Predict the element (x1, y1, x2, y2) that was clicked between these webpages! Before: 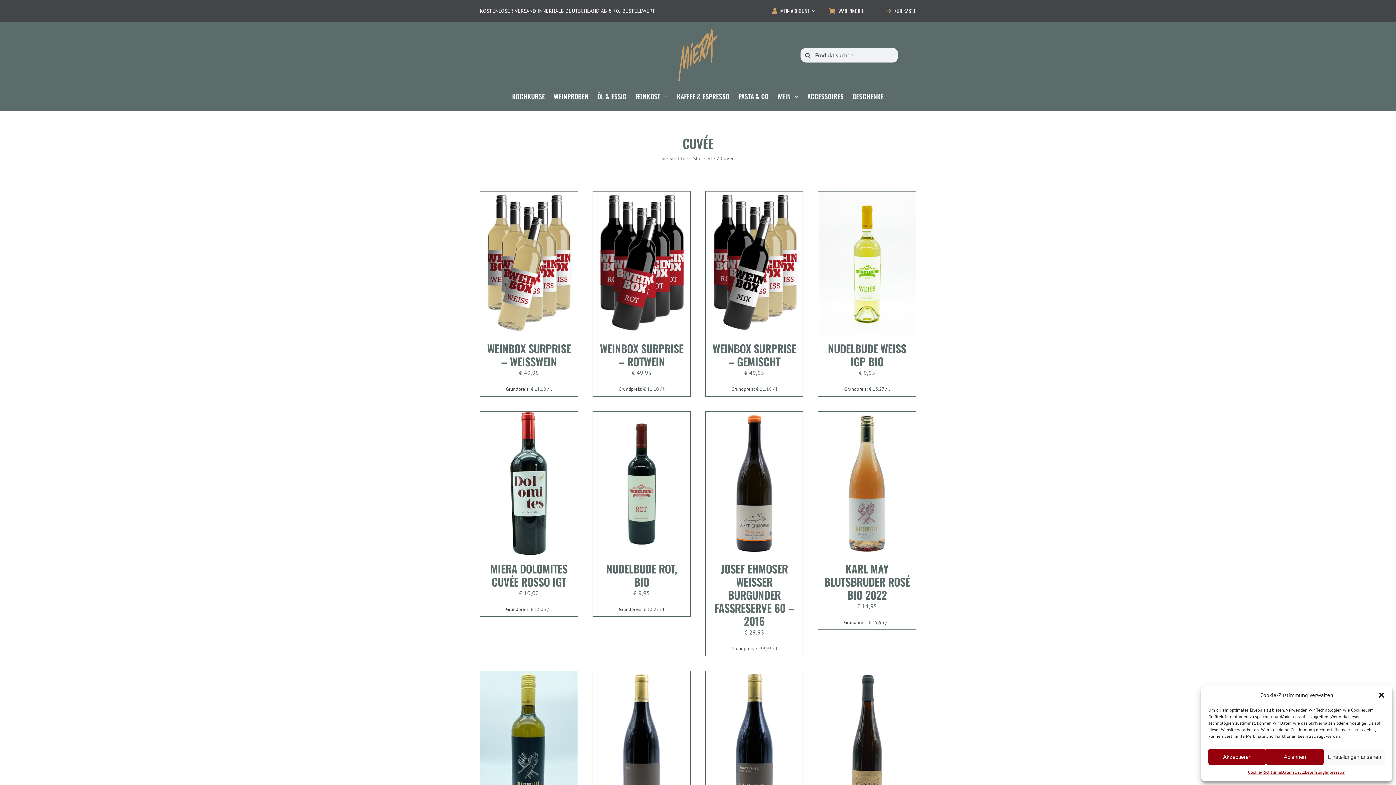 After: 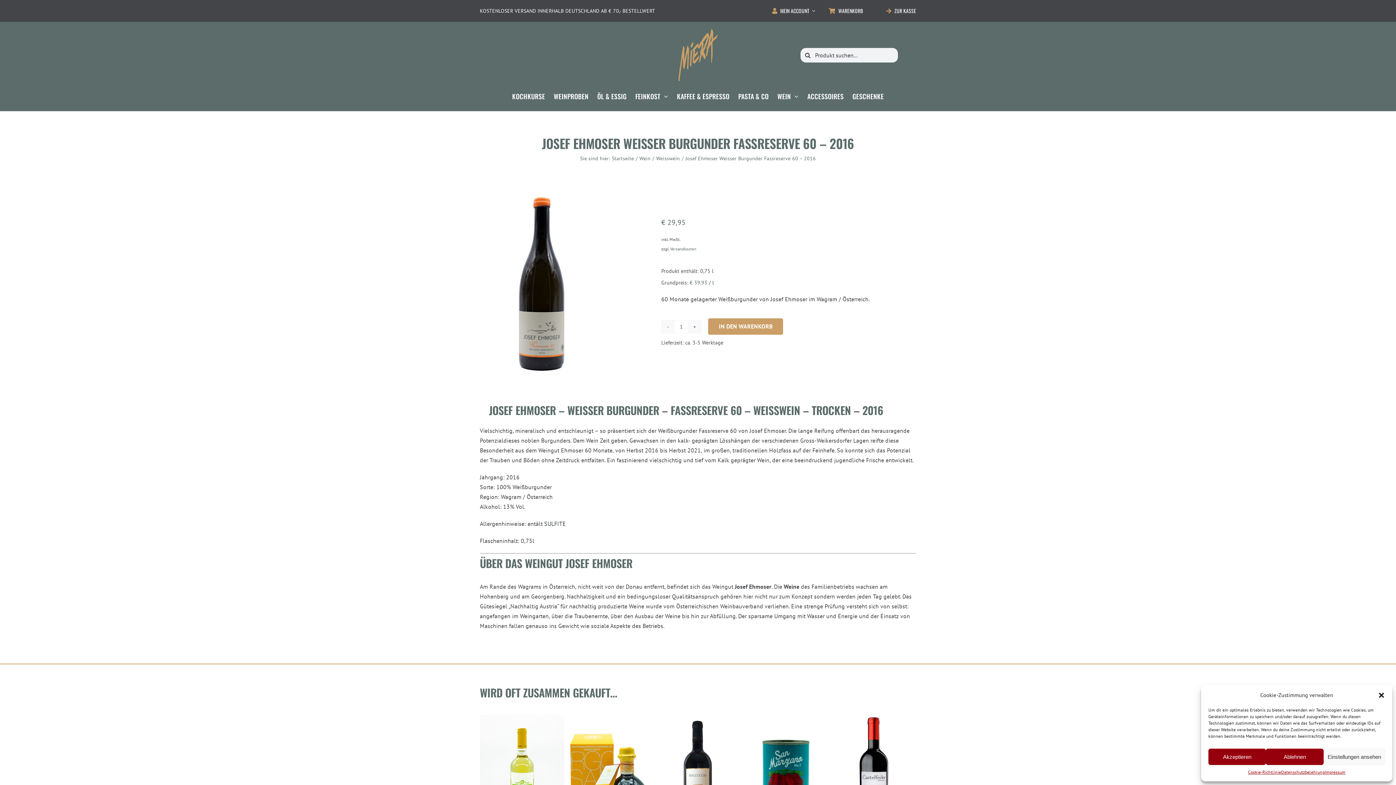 Action: bbox: (714, 560, 794, 629) label: JOSEF EHMOSER WEISSER BURGUNDER FASSRESERVE 60 – 2016